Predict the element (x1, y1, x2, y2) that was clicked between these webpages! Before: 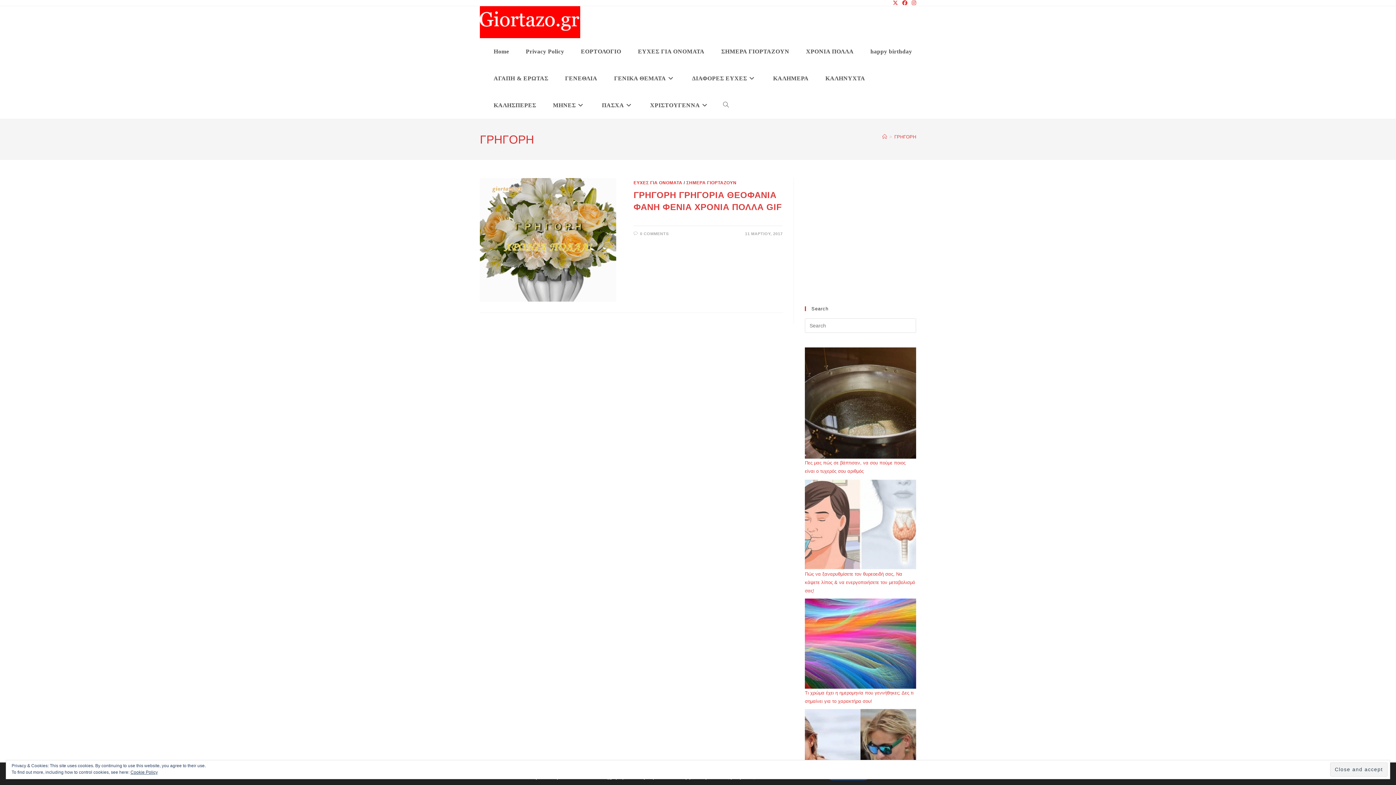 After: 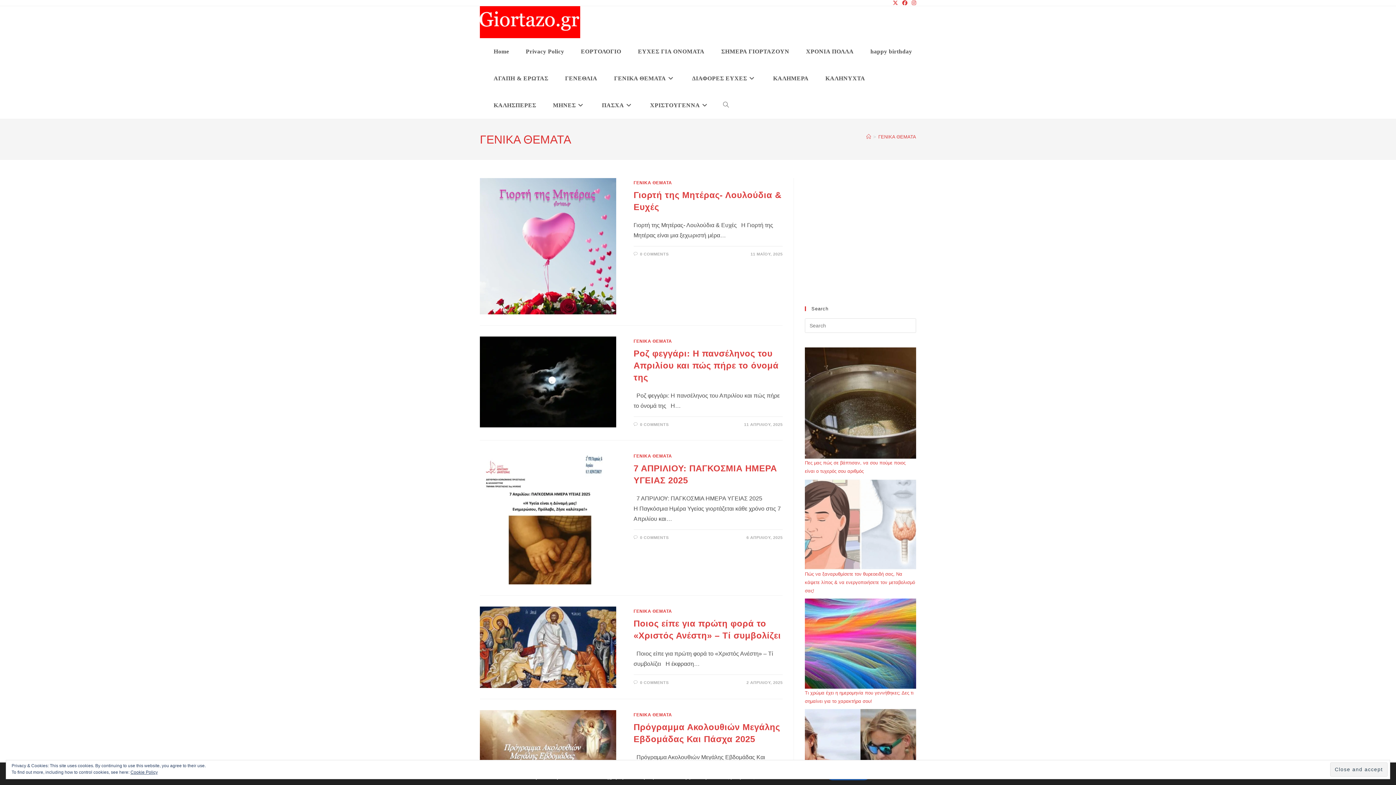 Action: label: ΓΕΝΙΚΑ ΘΕΜΑΤΑ bbox: (605, 65, 683, 92)